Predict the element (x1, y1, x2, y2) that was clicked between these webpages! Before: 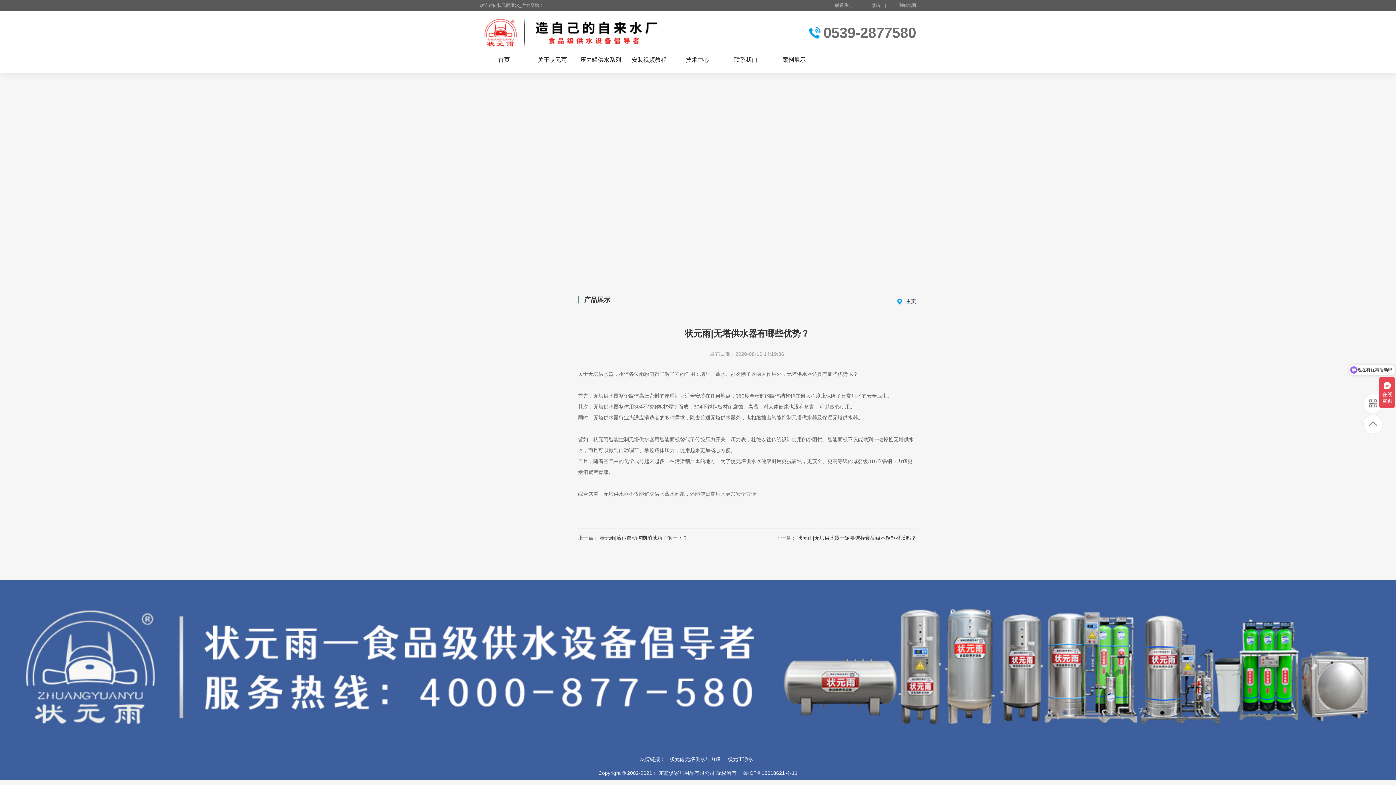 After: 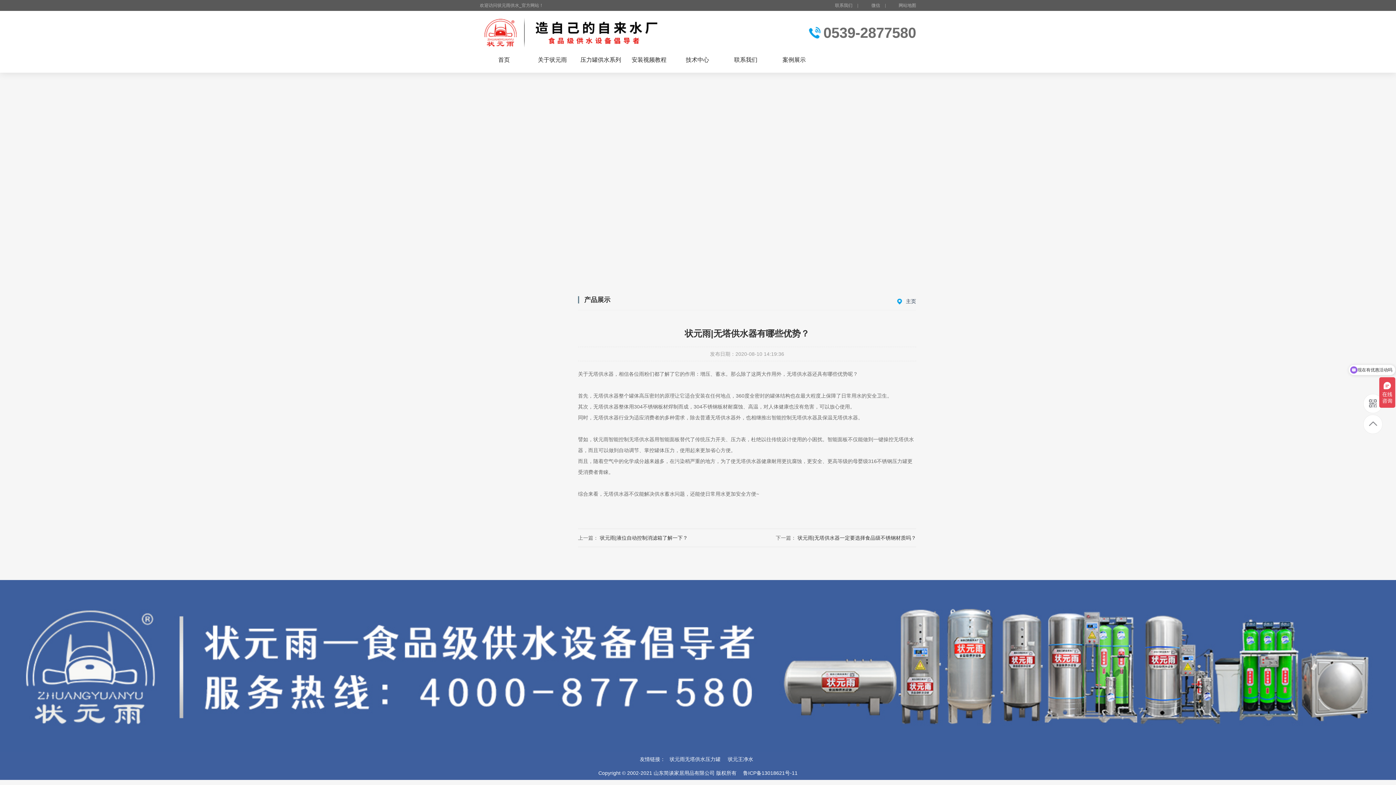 Action: bbox: (725, 756, 756, 762) label: 状元王净水